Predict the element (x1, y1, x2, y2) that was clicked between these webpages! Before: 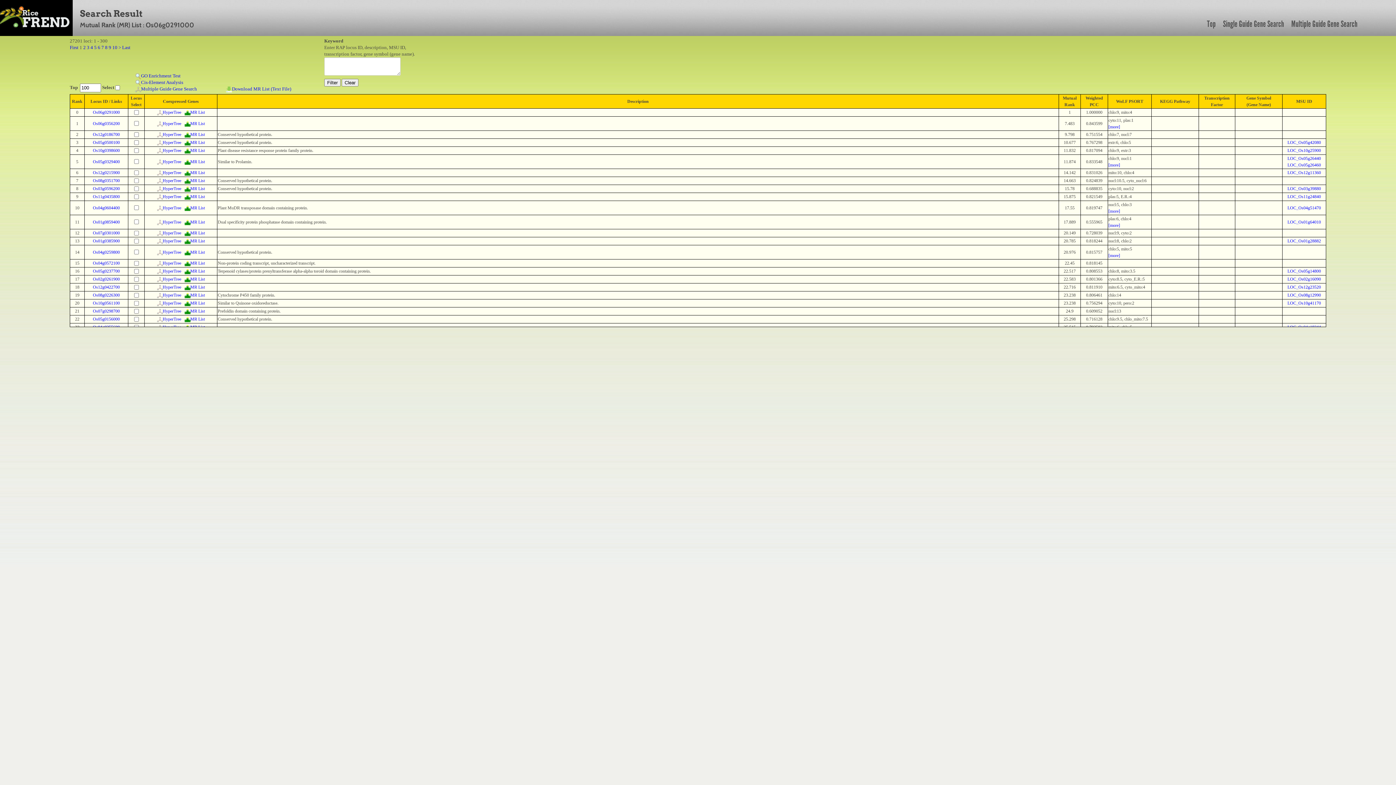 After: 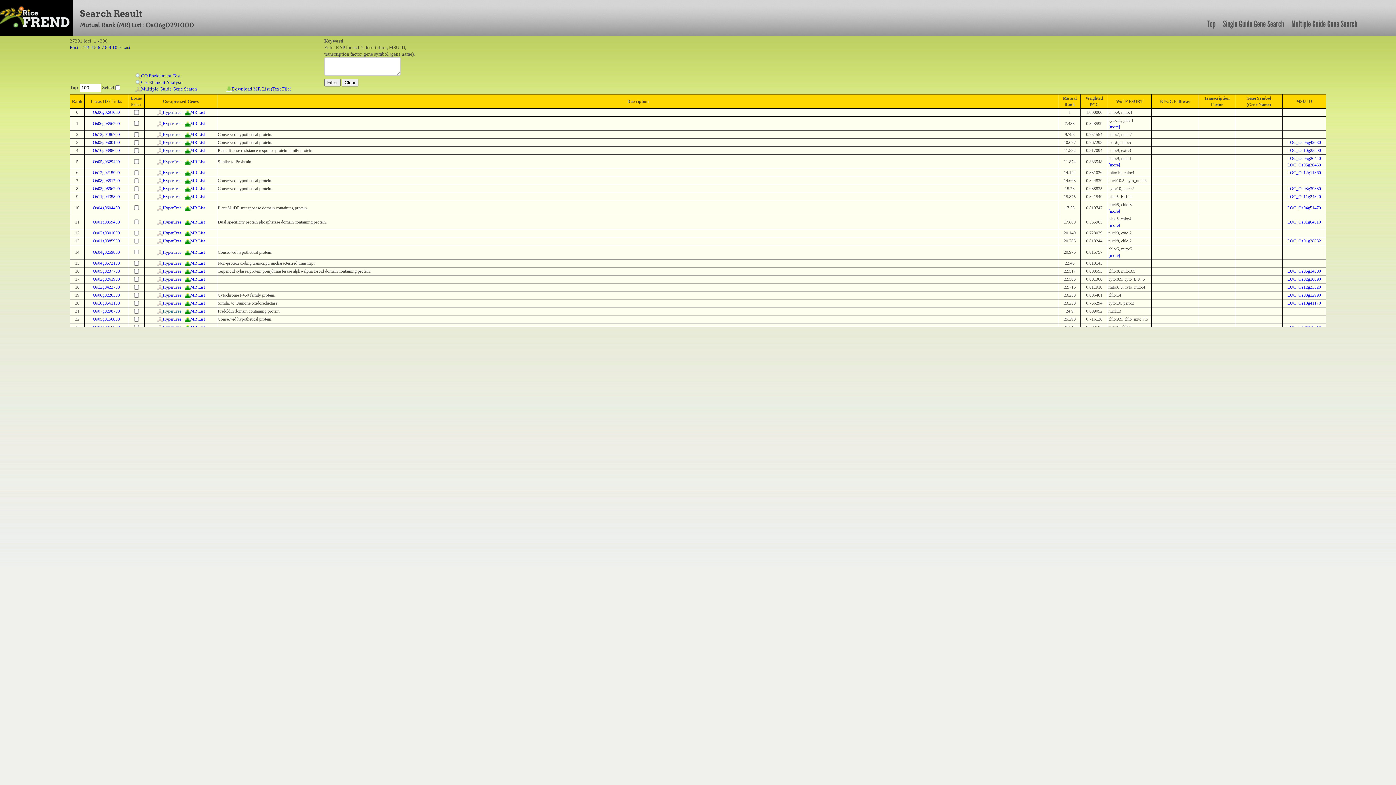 Action: bbox: (156, 308, 181, 313) label: HyperTree